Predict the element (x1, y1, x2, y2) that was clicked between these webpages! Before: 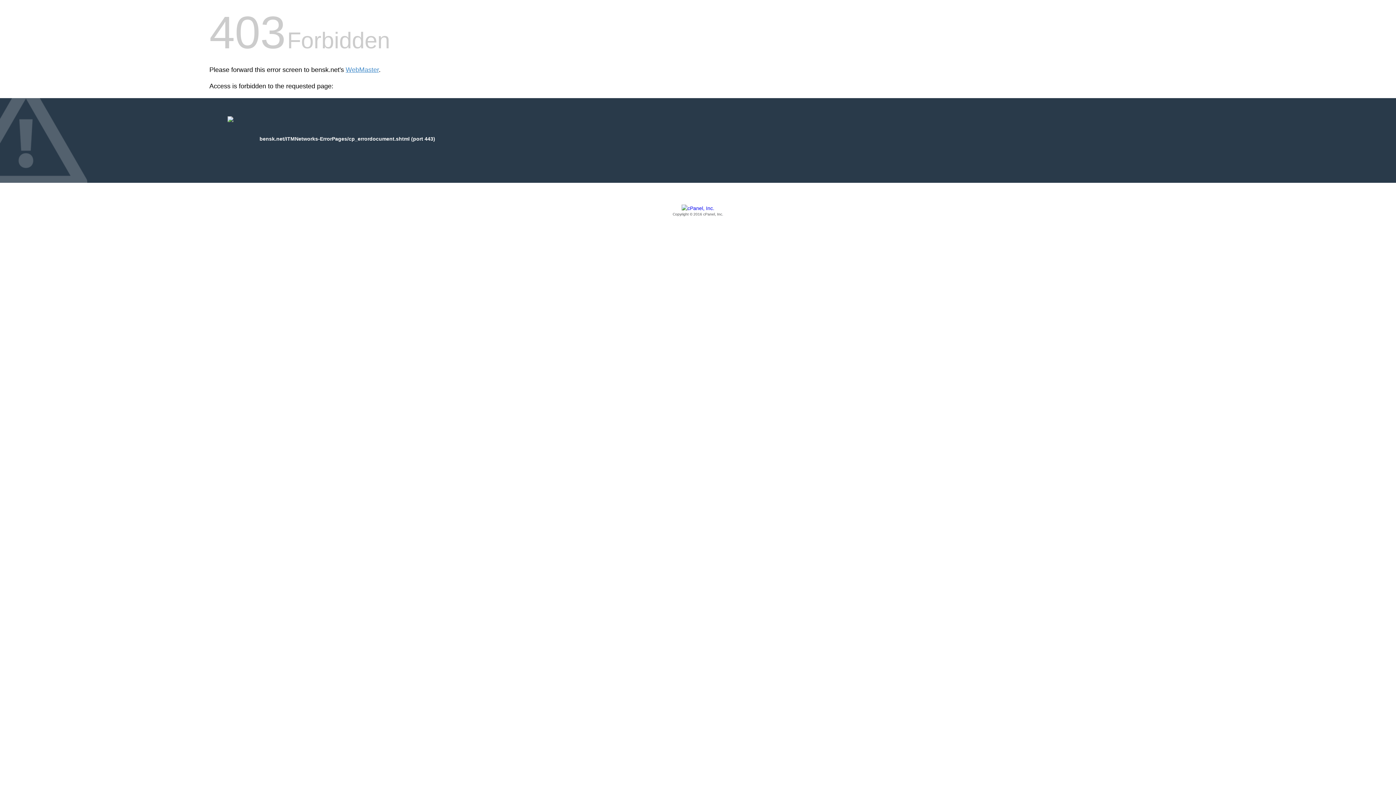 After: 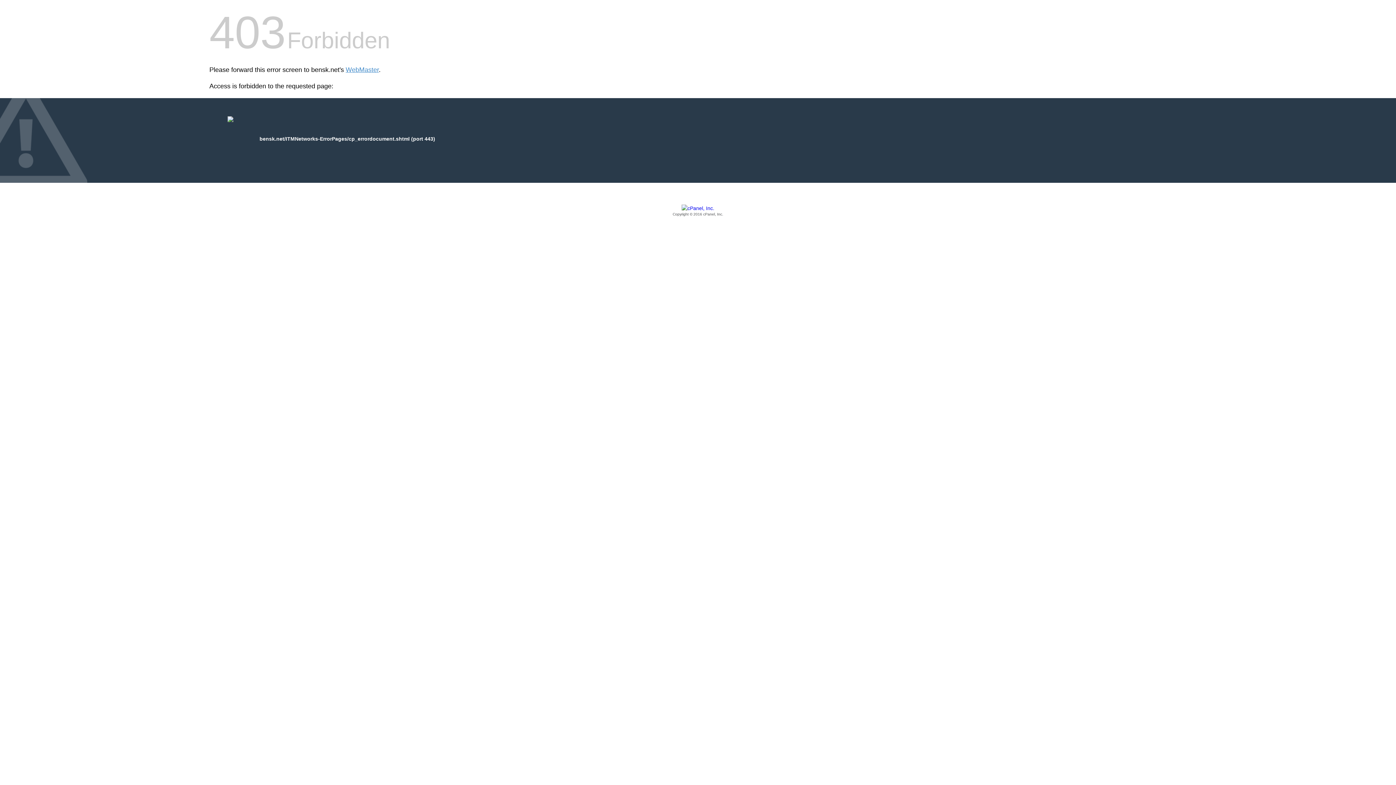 Action: label: Copyright © 2016 cPanel, Inc. bbox: (209, 205, 1186, 217)